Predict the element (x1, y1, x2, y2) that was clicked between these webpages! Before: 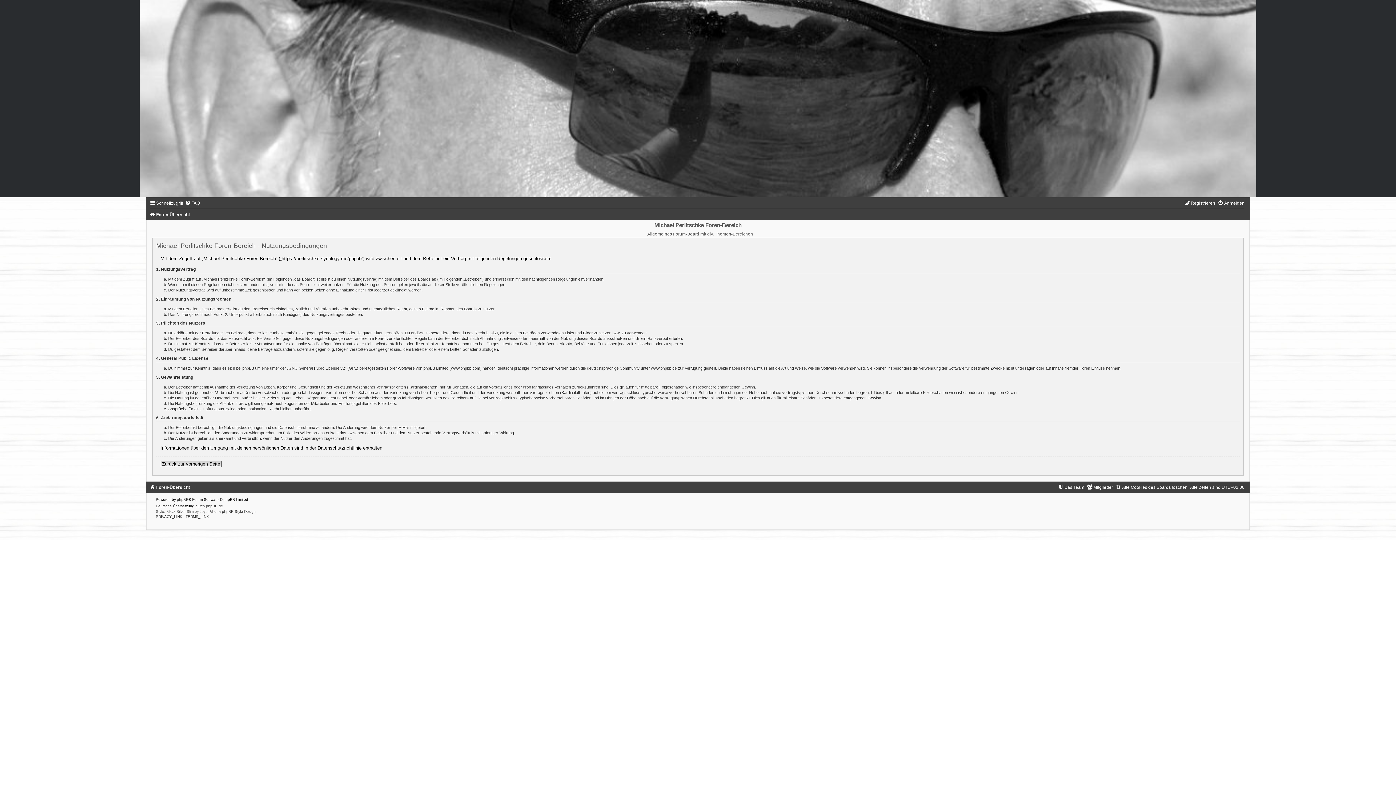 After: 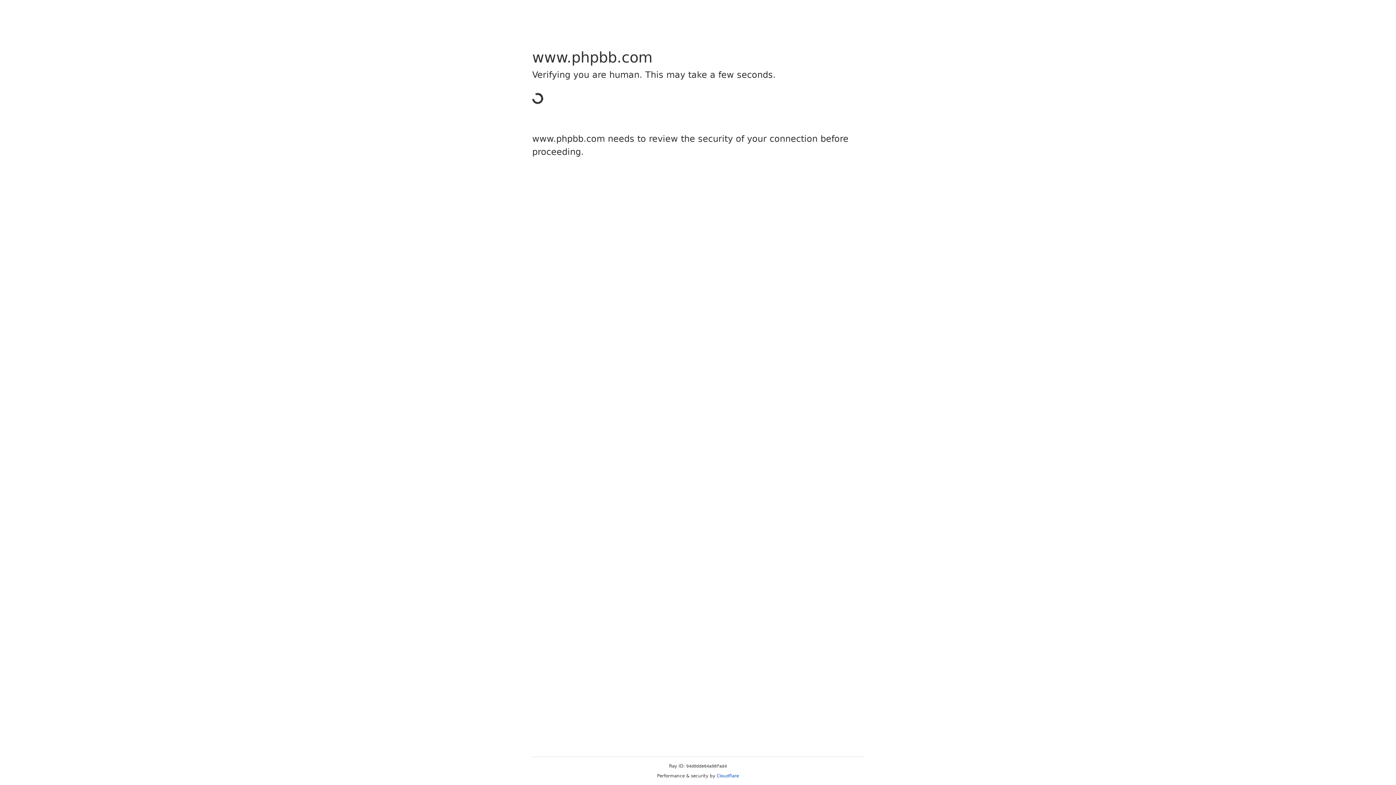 Action: bbox: (176, 497, 188, 501) label: phpBB